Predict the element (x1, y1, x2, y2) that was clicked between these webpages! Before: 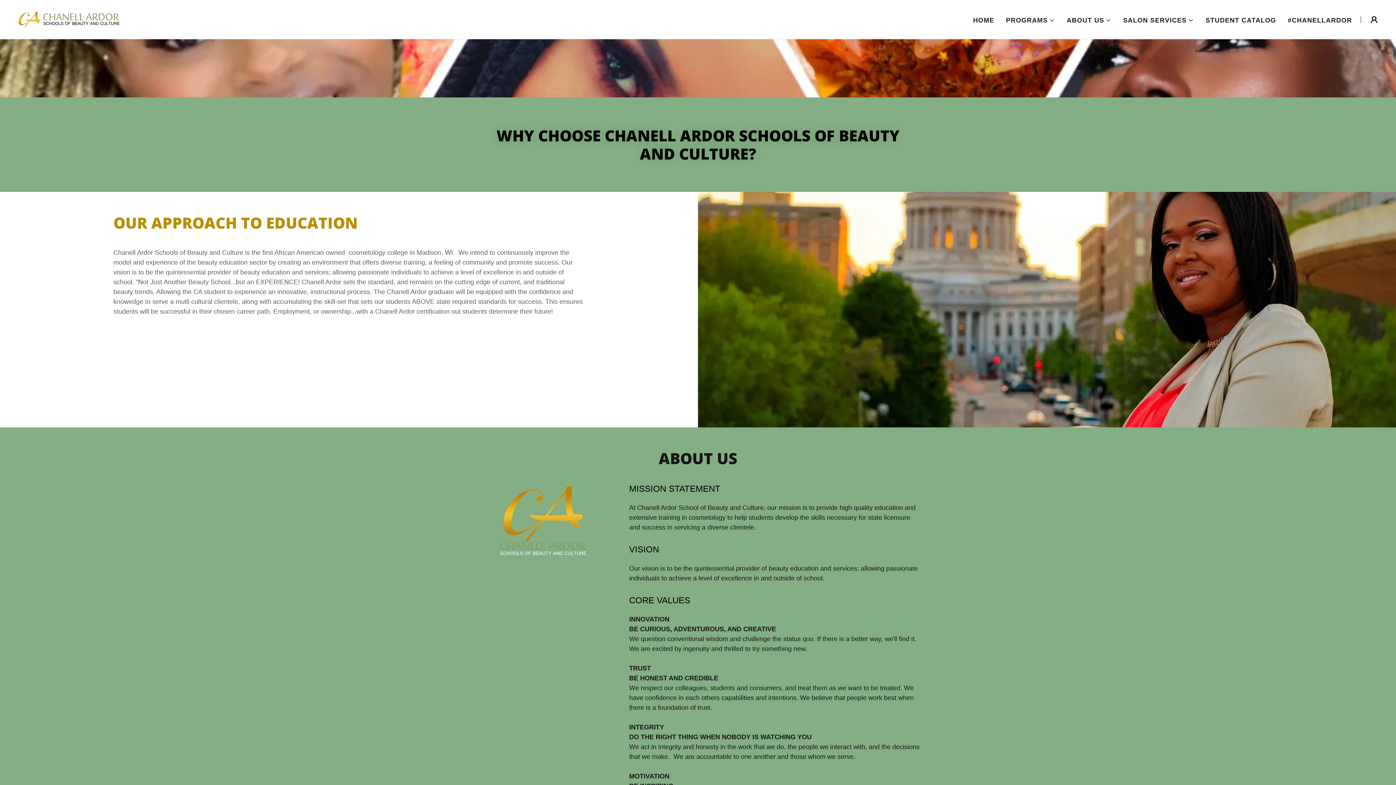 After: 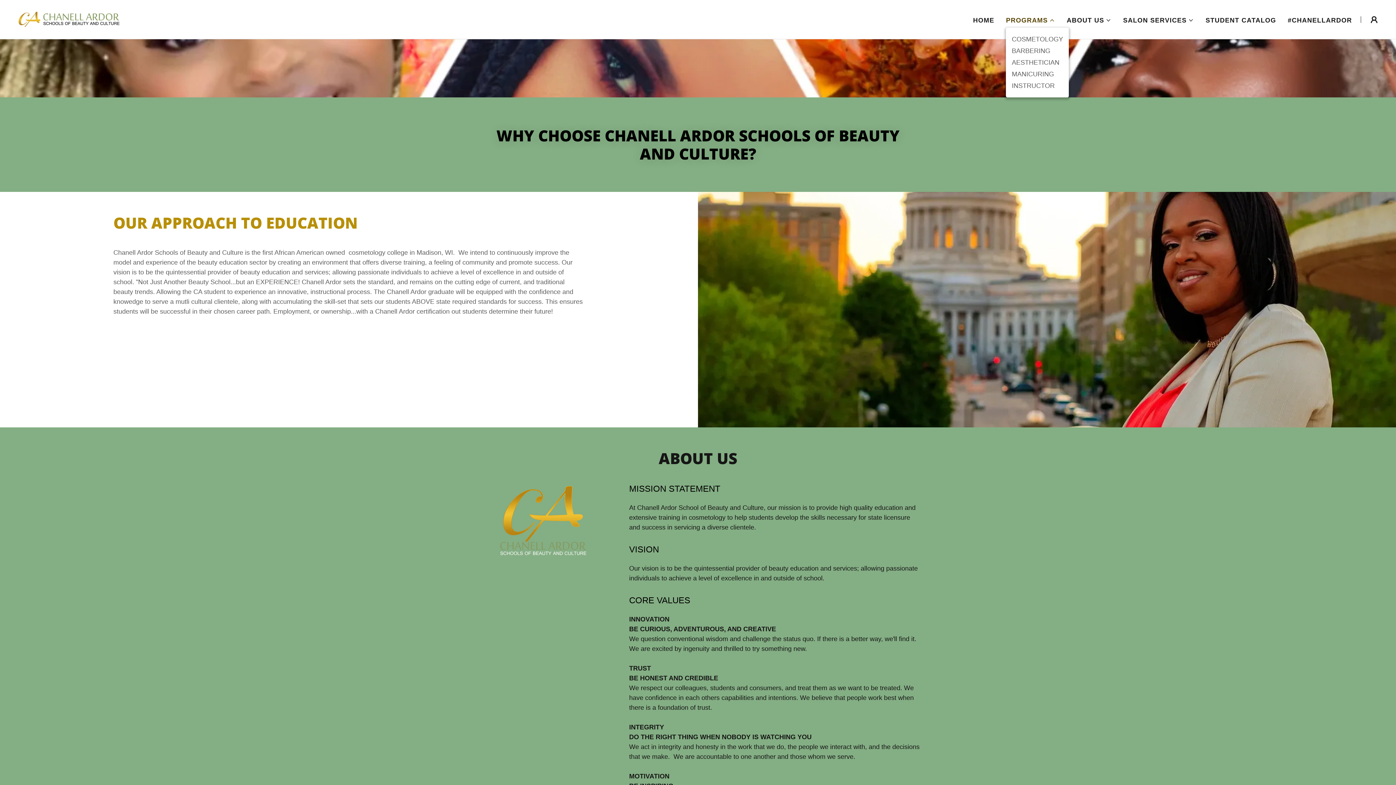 Action: bbox: (1006, 16, 1055, 24) label: PROGRAMS